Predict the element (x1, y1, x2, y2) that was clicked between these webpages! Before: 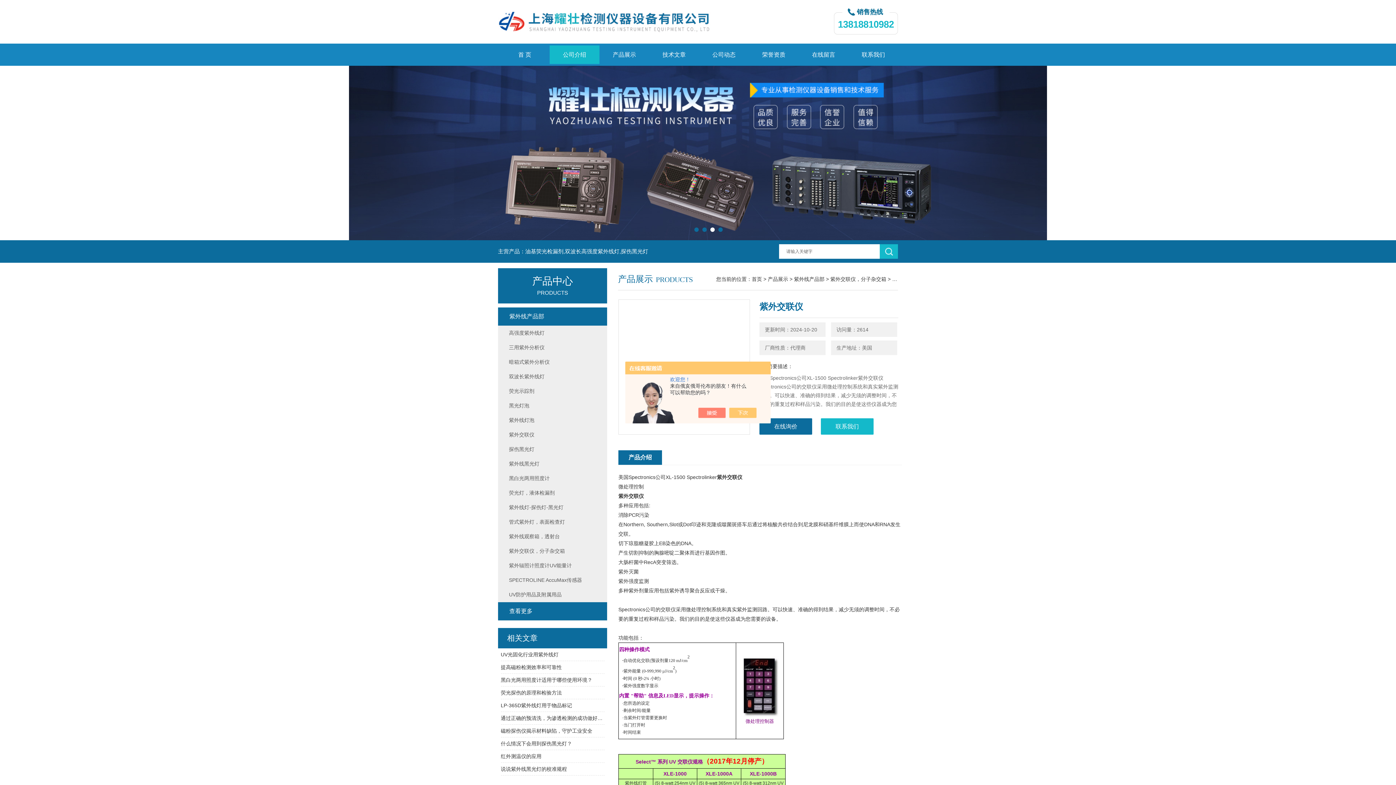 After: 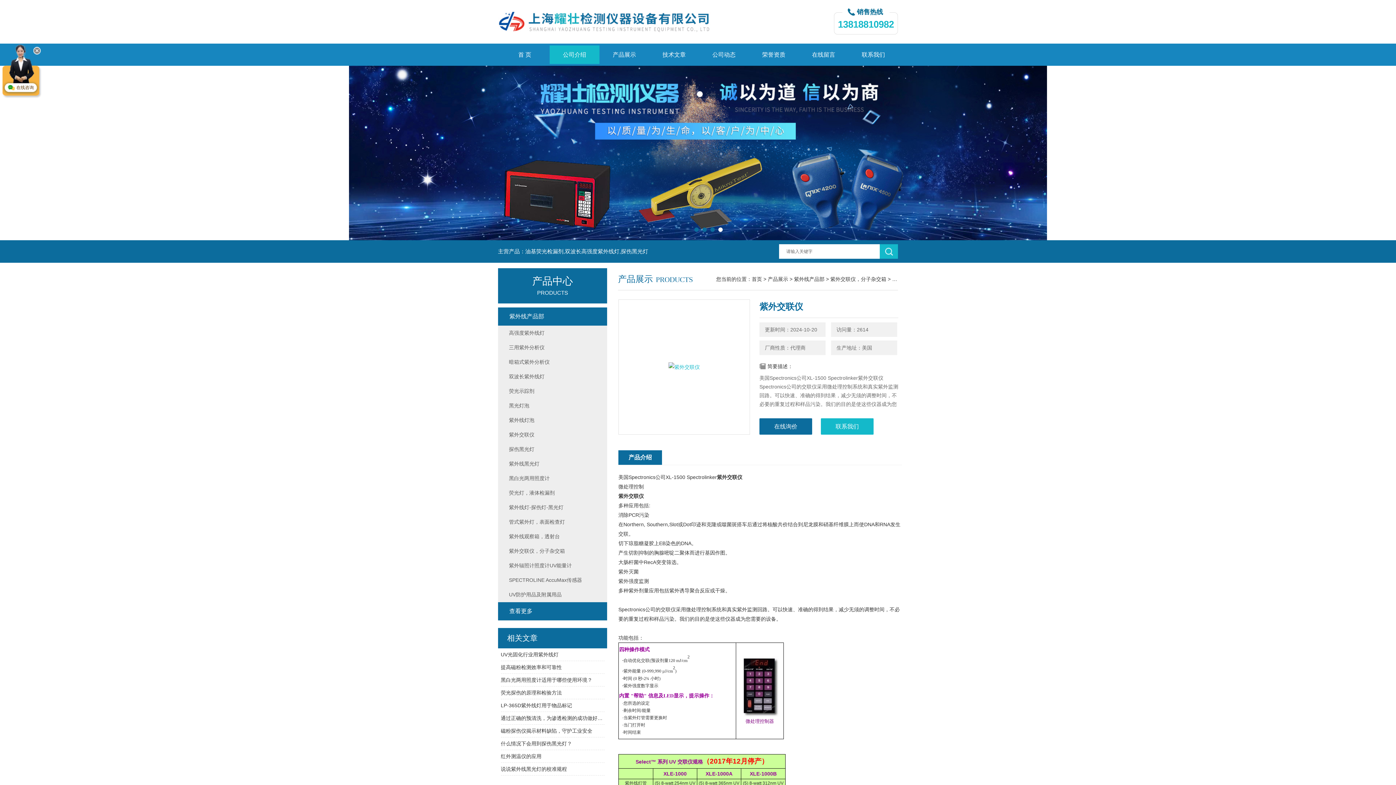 Action: bbox: (705, 408, 733, 418)